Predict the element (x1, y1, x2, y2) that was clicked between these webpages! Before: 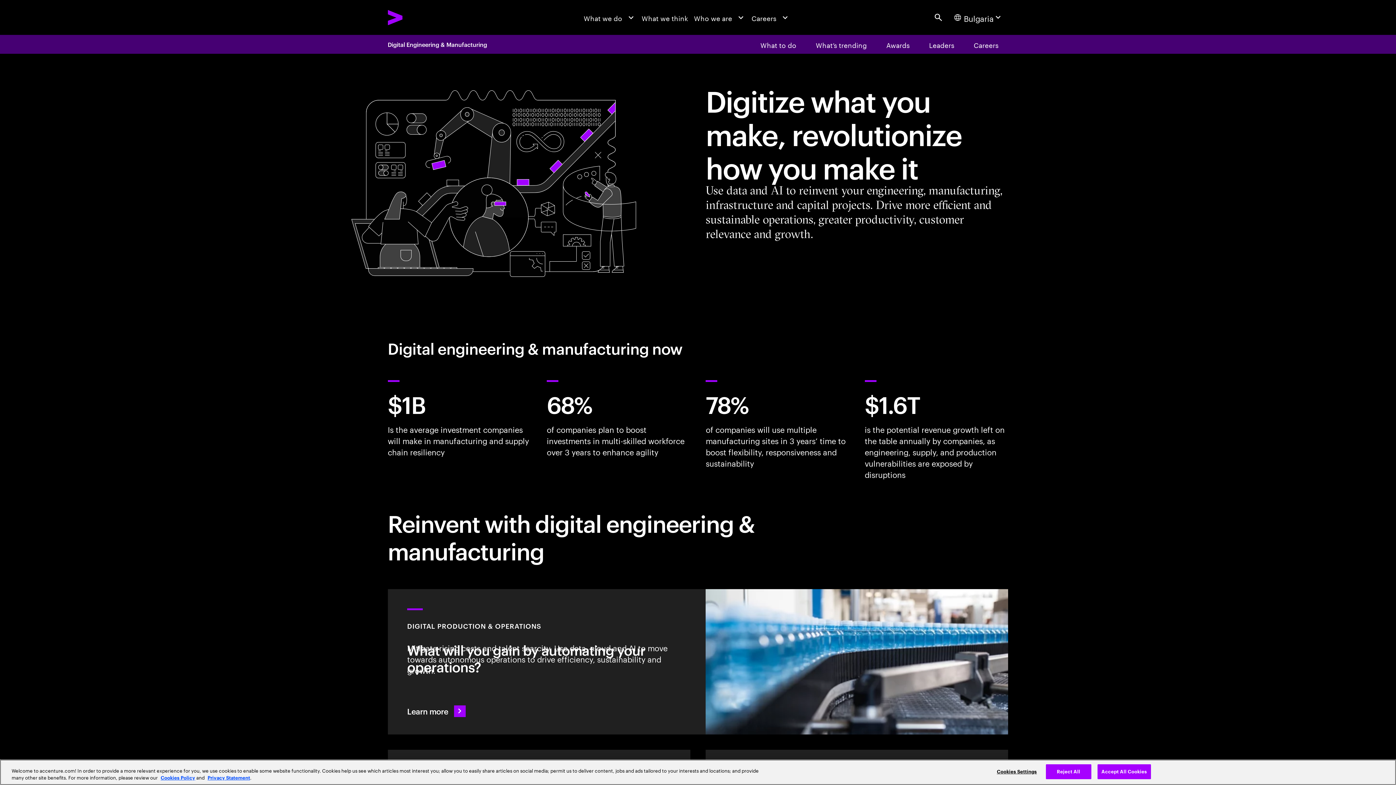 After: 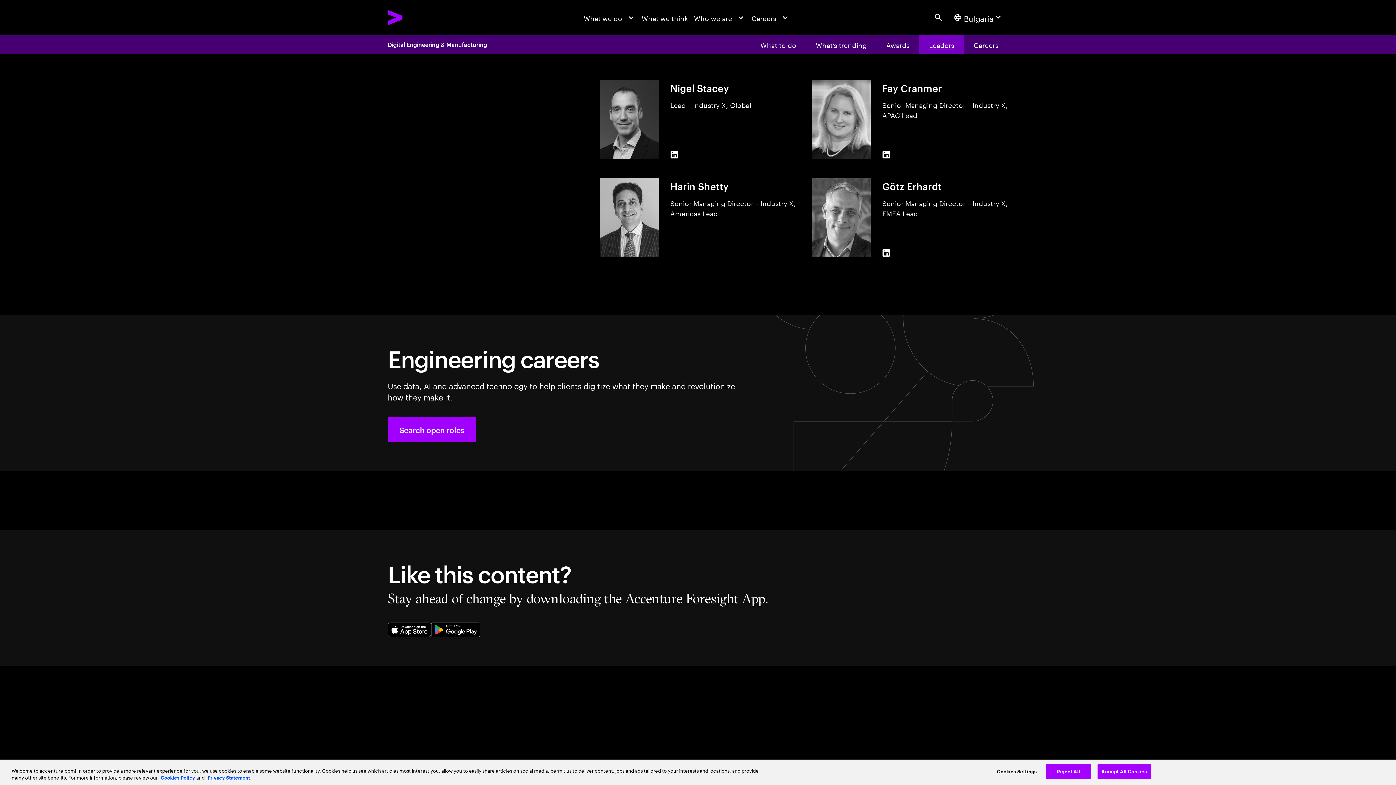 Action: bbox: (919, 34, 964, 53) label: Leaders